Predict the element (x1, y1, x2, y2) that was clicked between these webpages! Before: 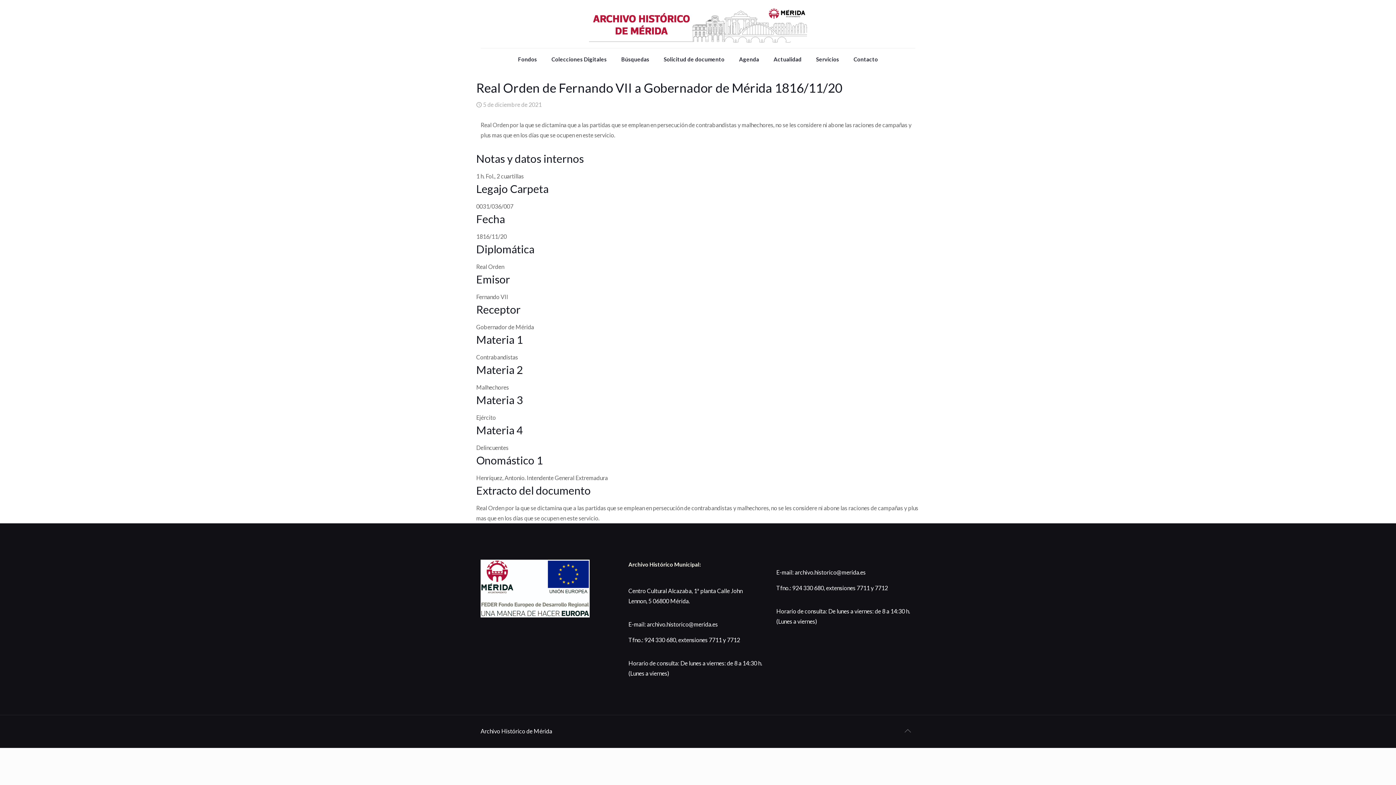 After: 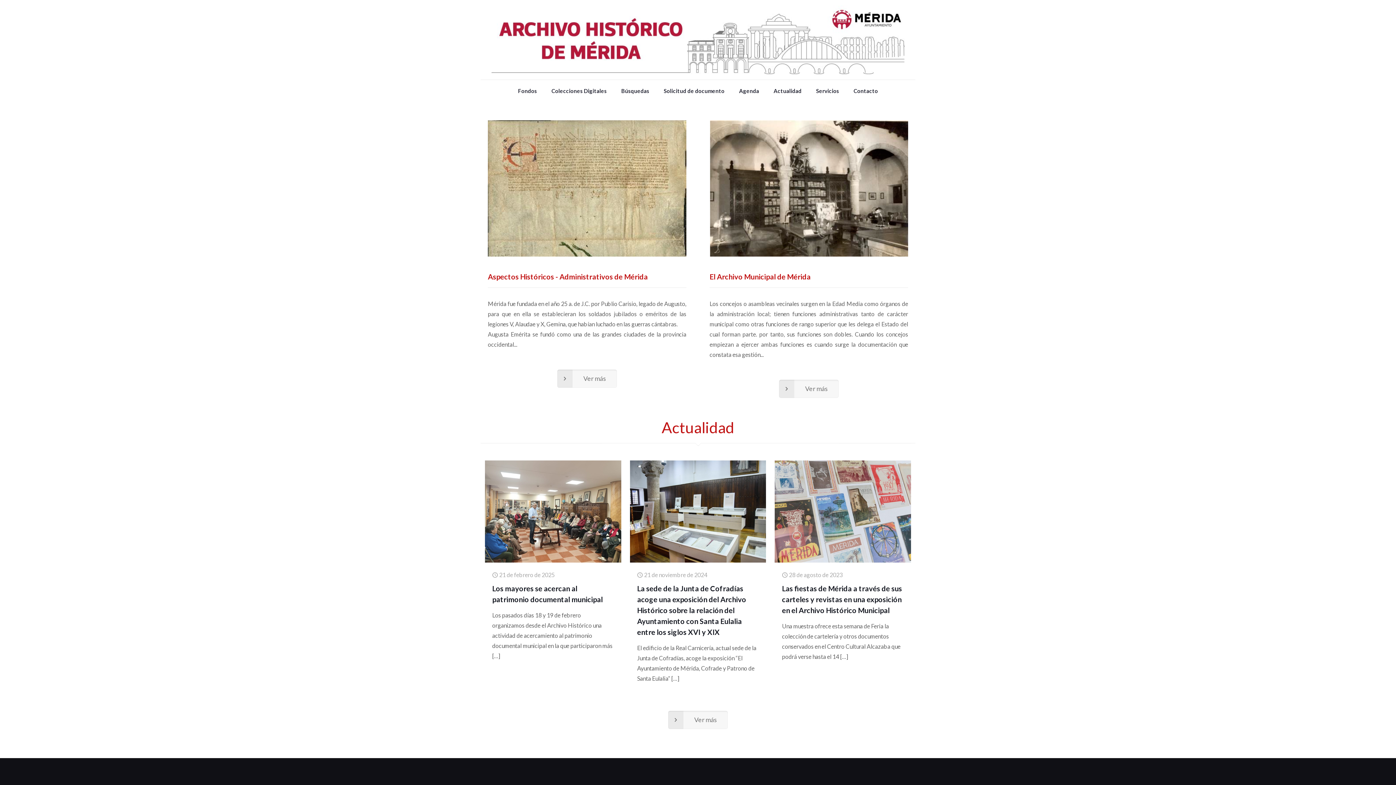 Action: bbox: (589, 0, 807, 47)